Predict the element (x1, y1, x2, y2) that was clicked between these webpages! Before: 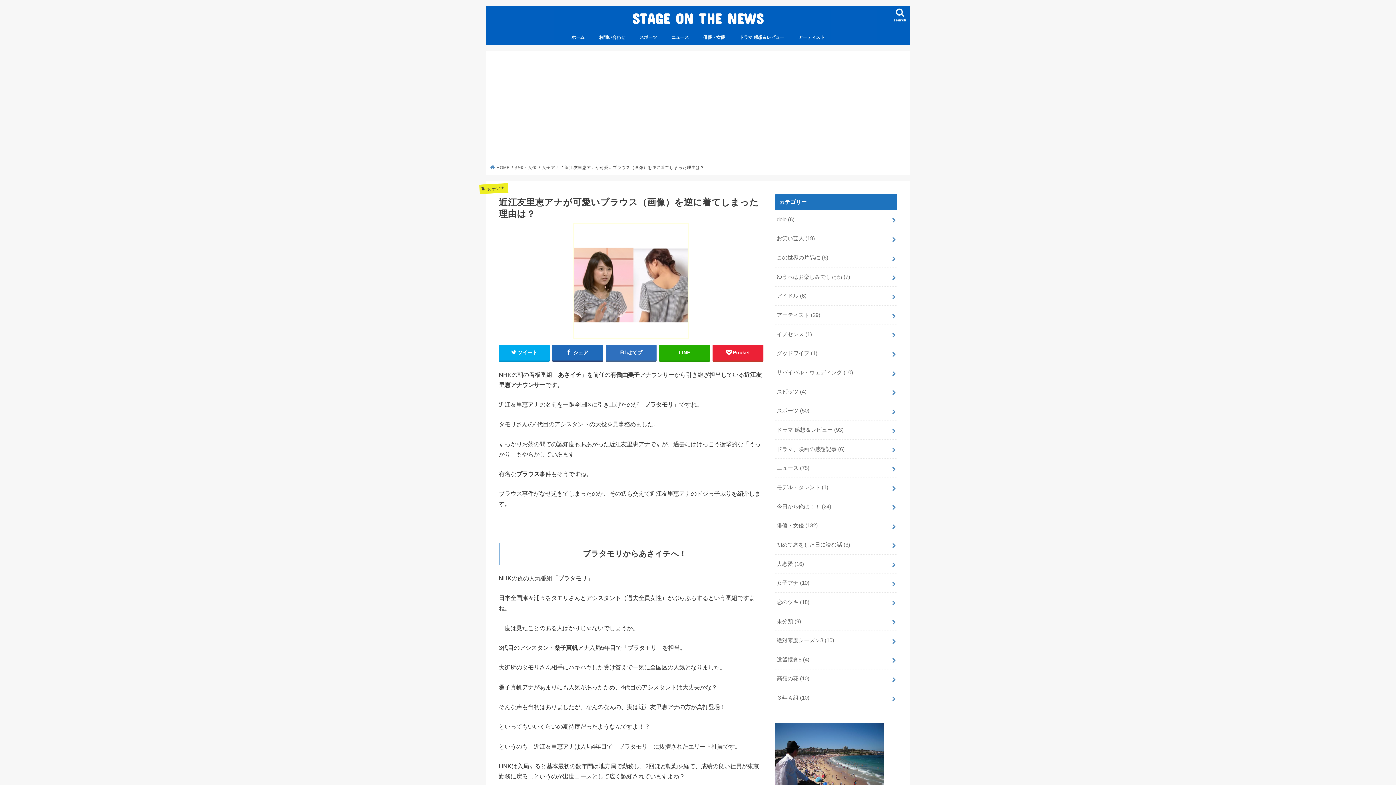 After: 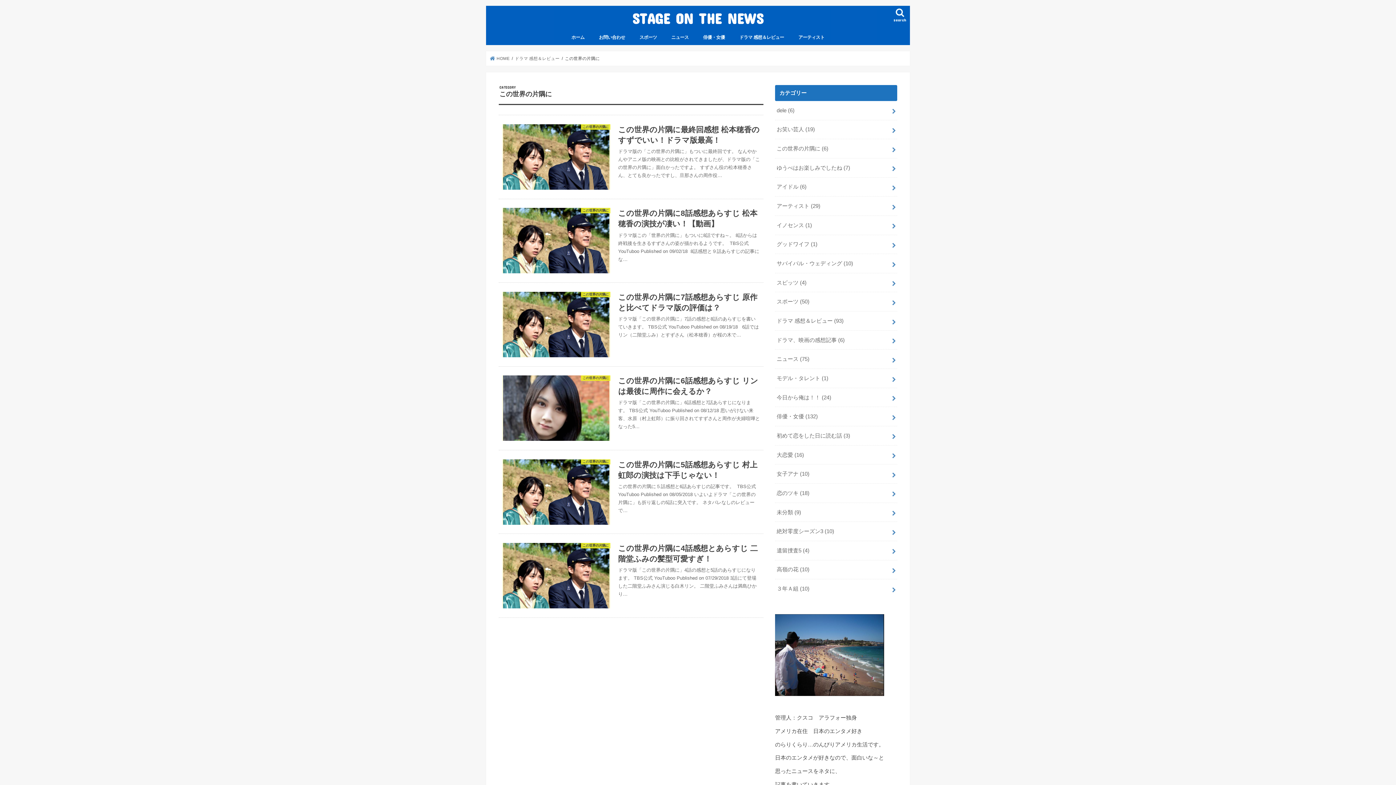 Action: bbox: (775, 248, 897, 267) label: この世界の片隅に (6)